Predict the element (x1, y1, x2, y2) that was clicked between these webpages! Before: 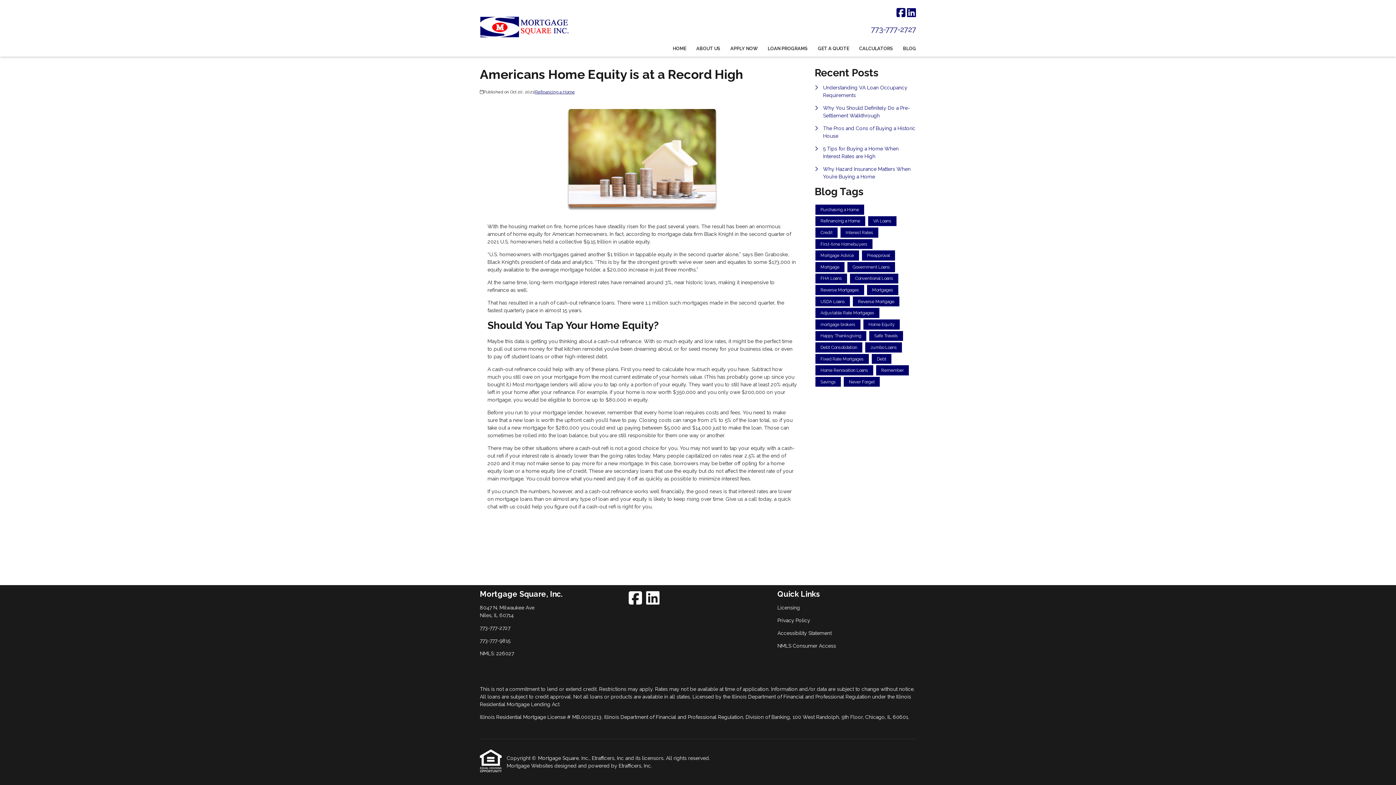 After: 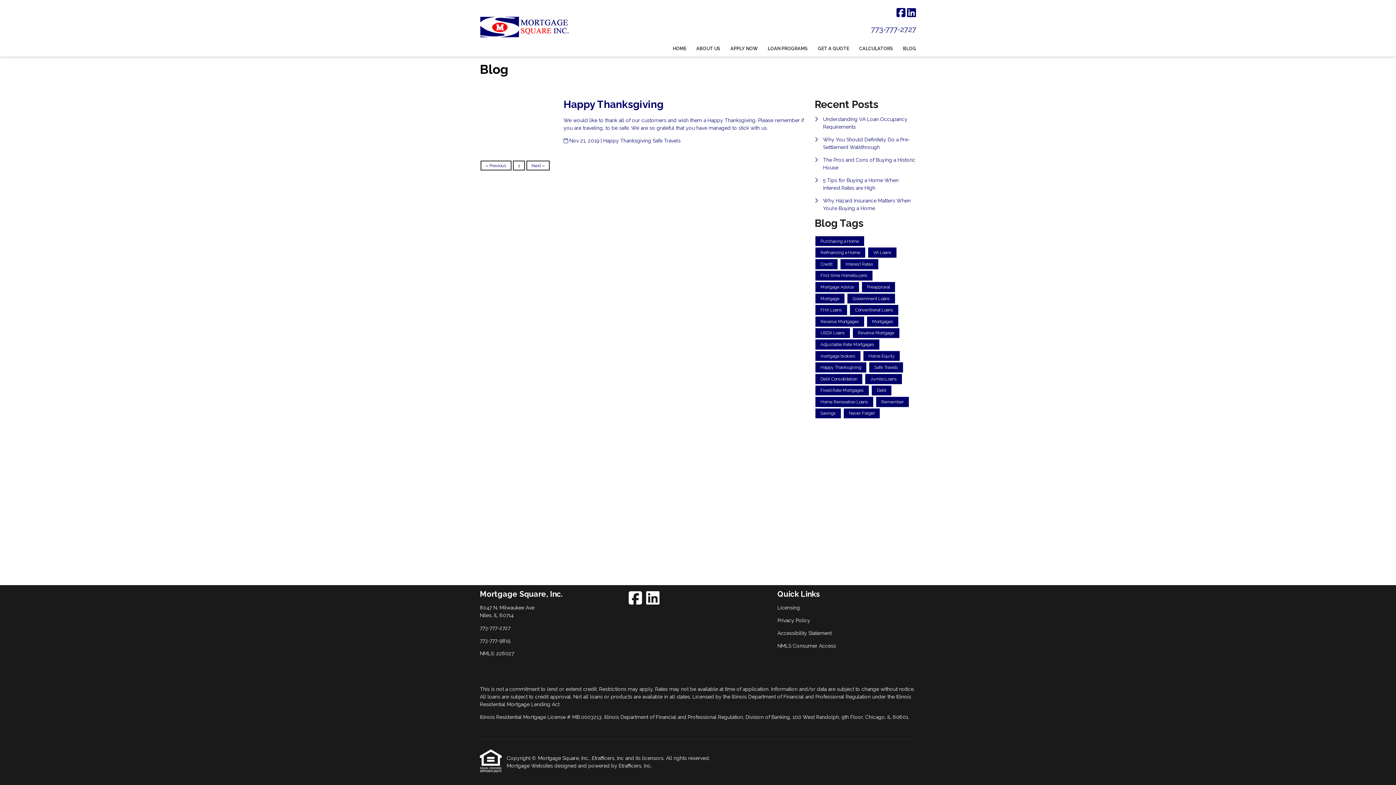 Action: bbox: (815, 331, 866, 341) label: Happy Thanksgiving